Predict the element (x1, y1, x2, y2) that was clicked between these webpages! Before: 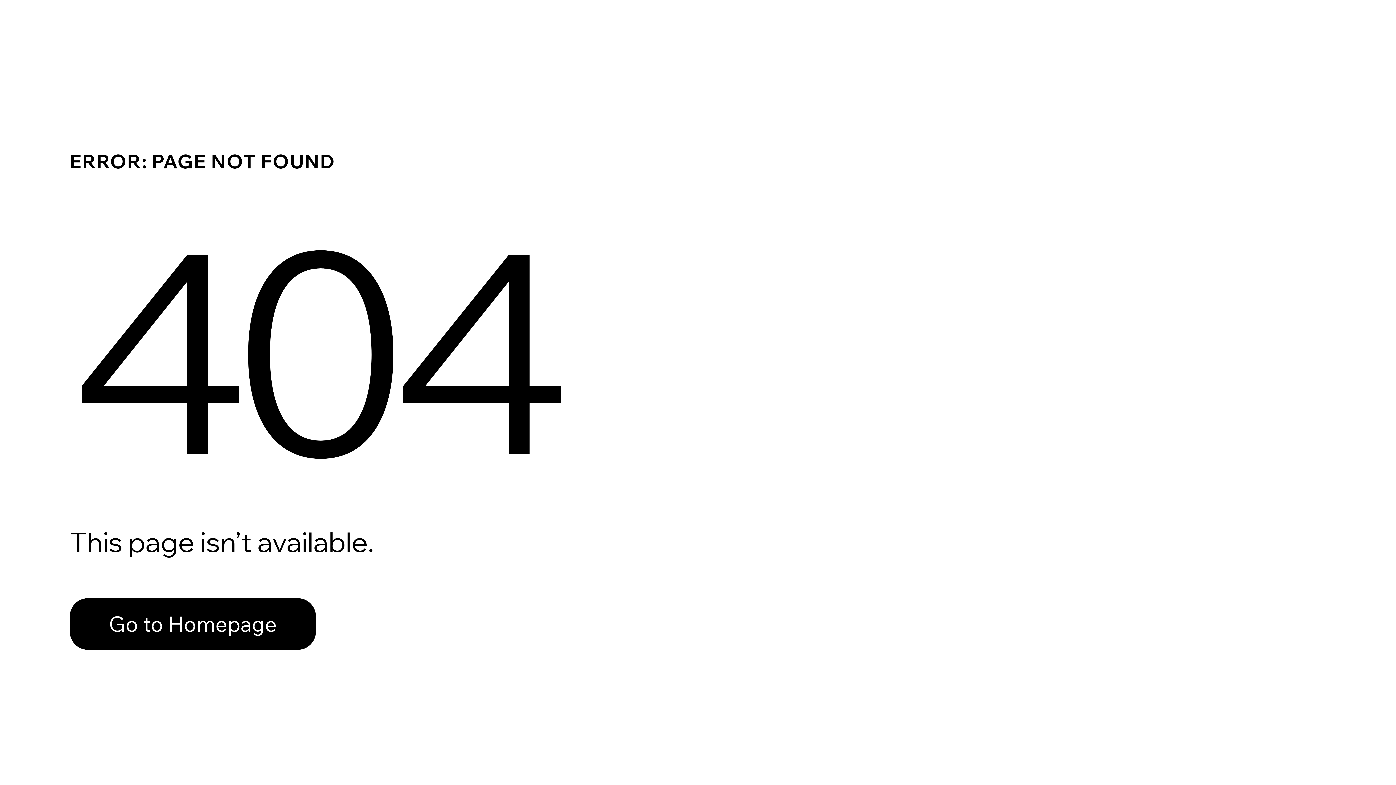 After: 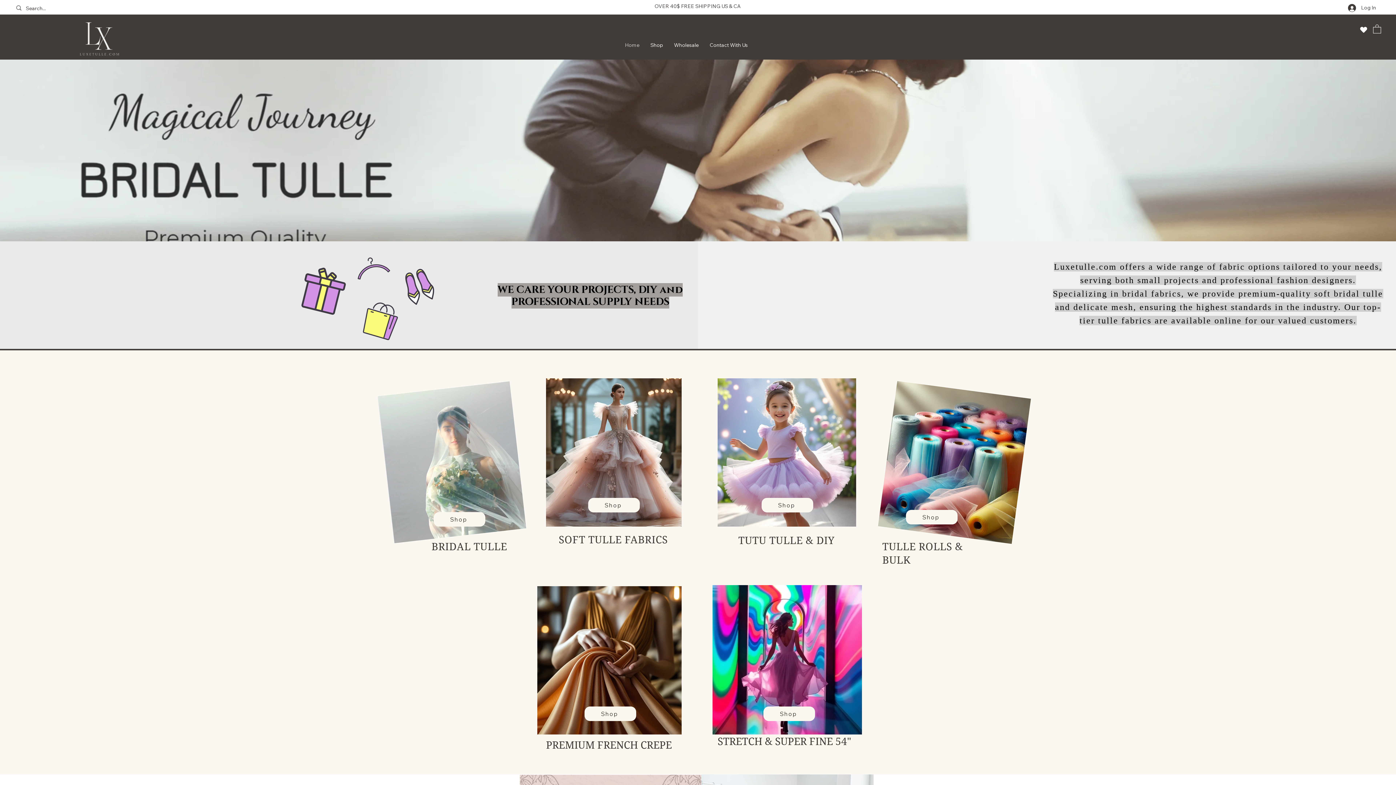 Action: bbox: (69, 582, 768, 659) label: Go to Homepage